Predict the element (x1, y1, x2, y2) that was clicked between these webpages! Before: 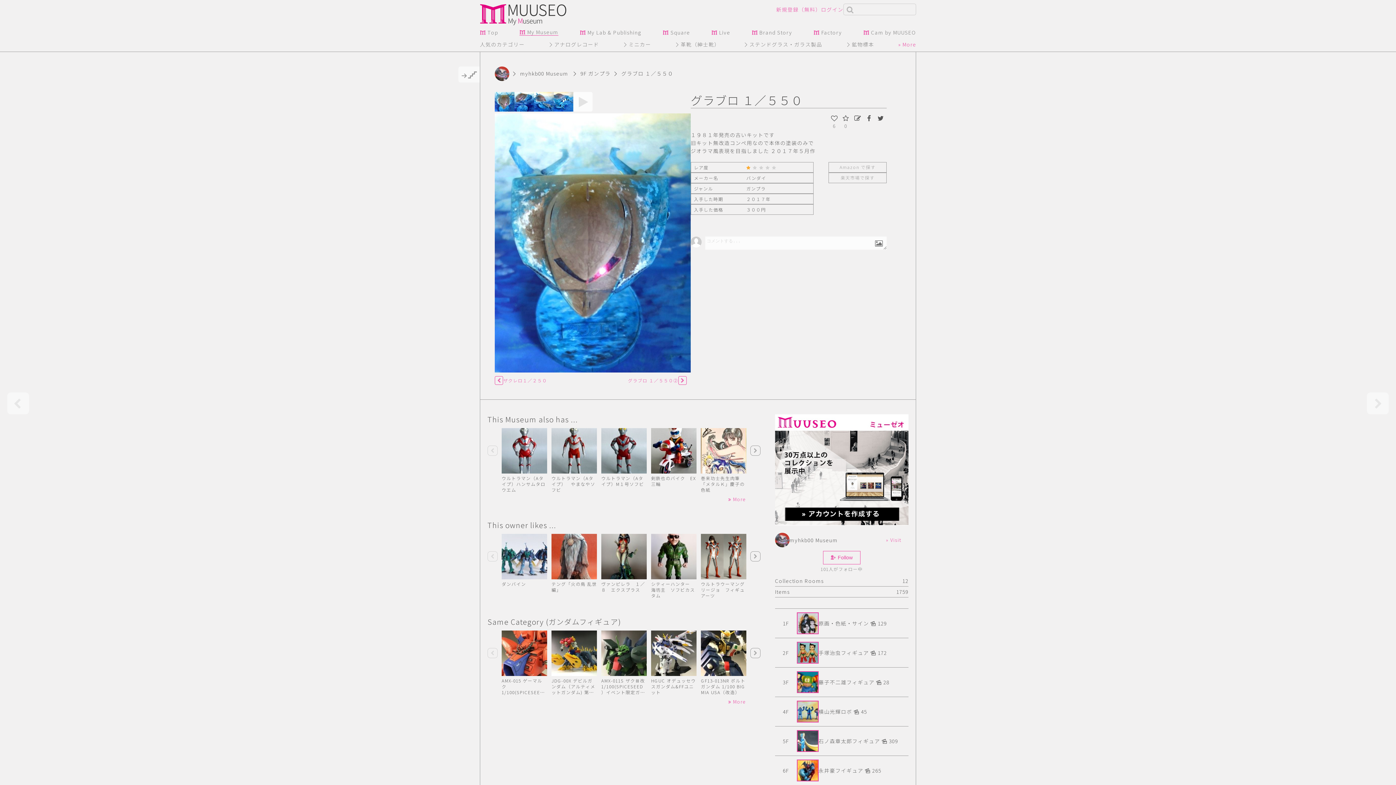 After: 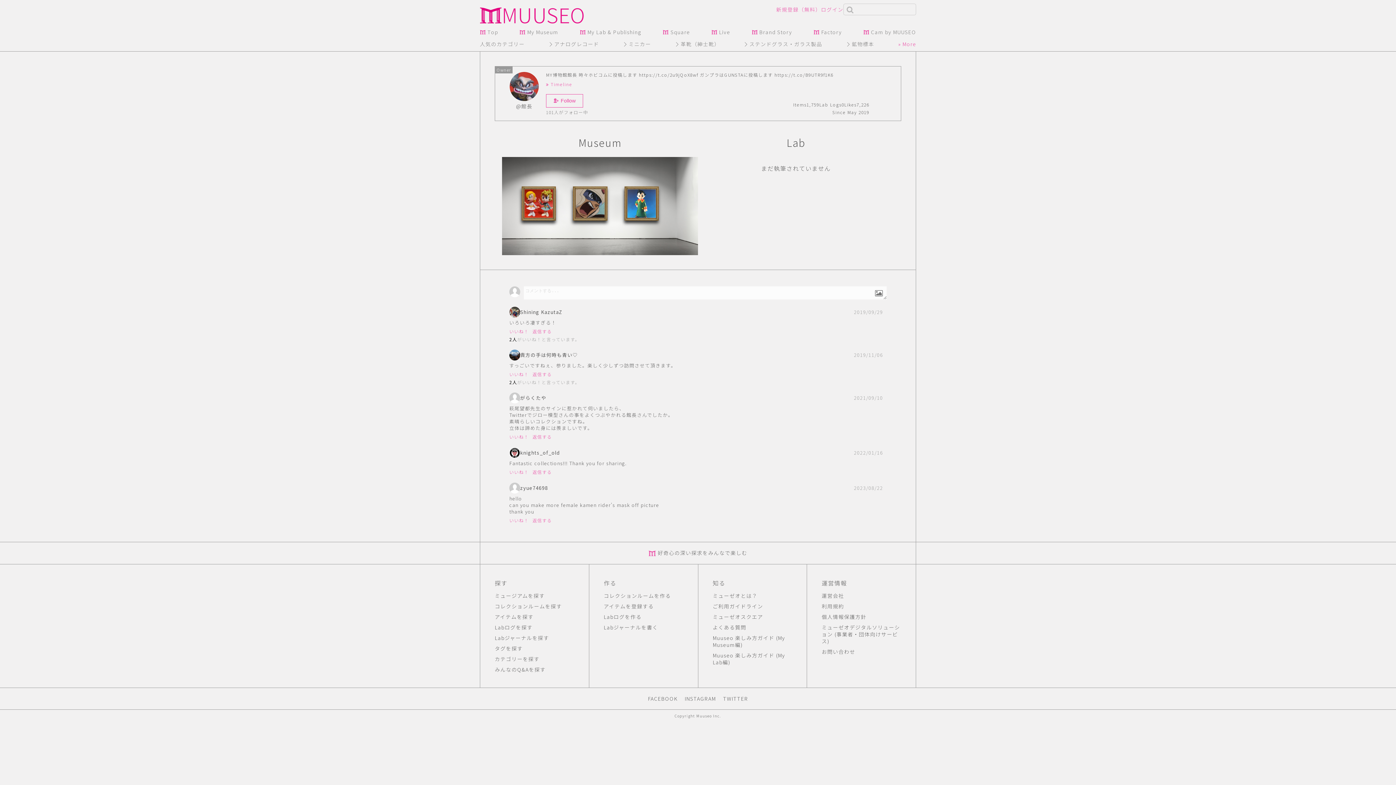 Action: bbox: (775, 533, 789, 547)